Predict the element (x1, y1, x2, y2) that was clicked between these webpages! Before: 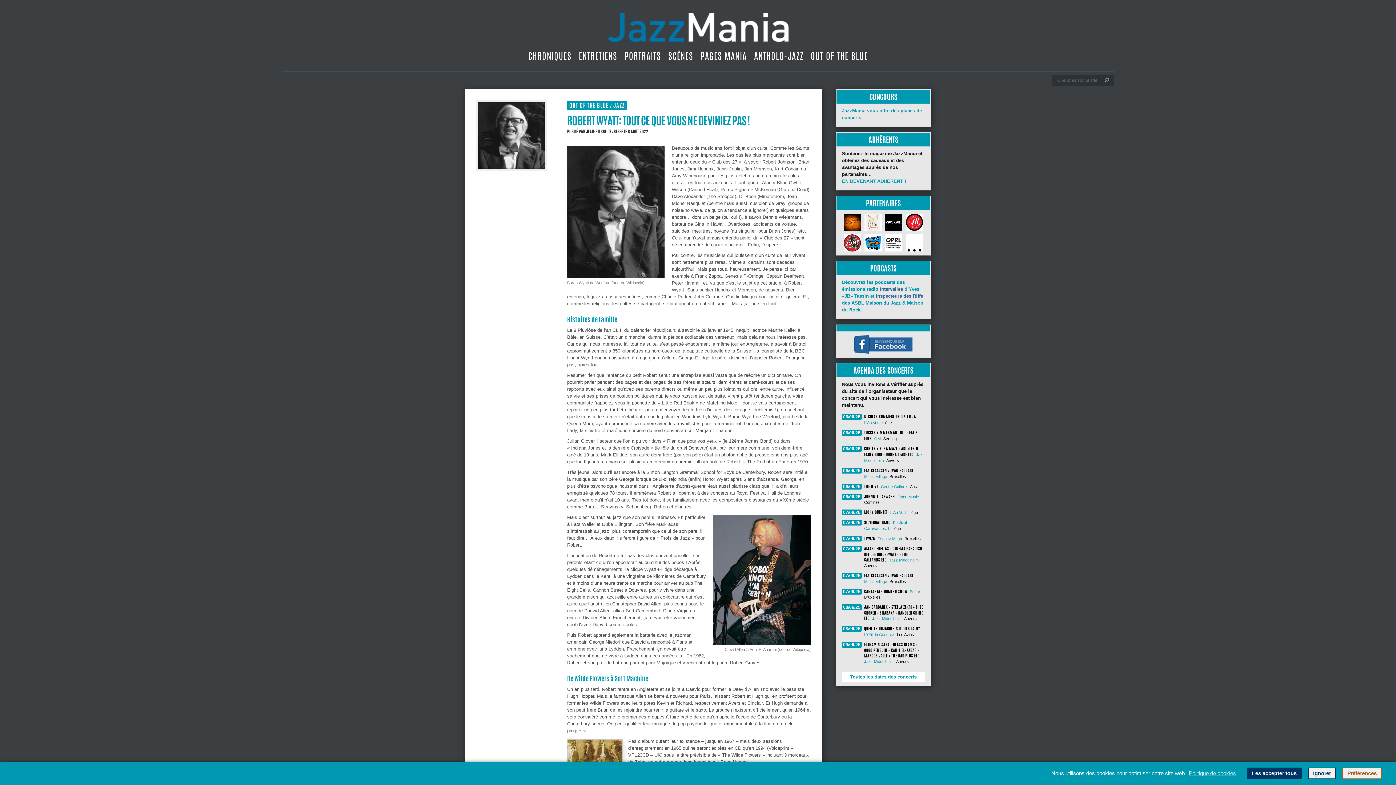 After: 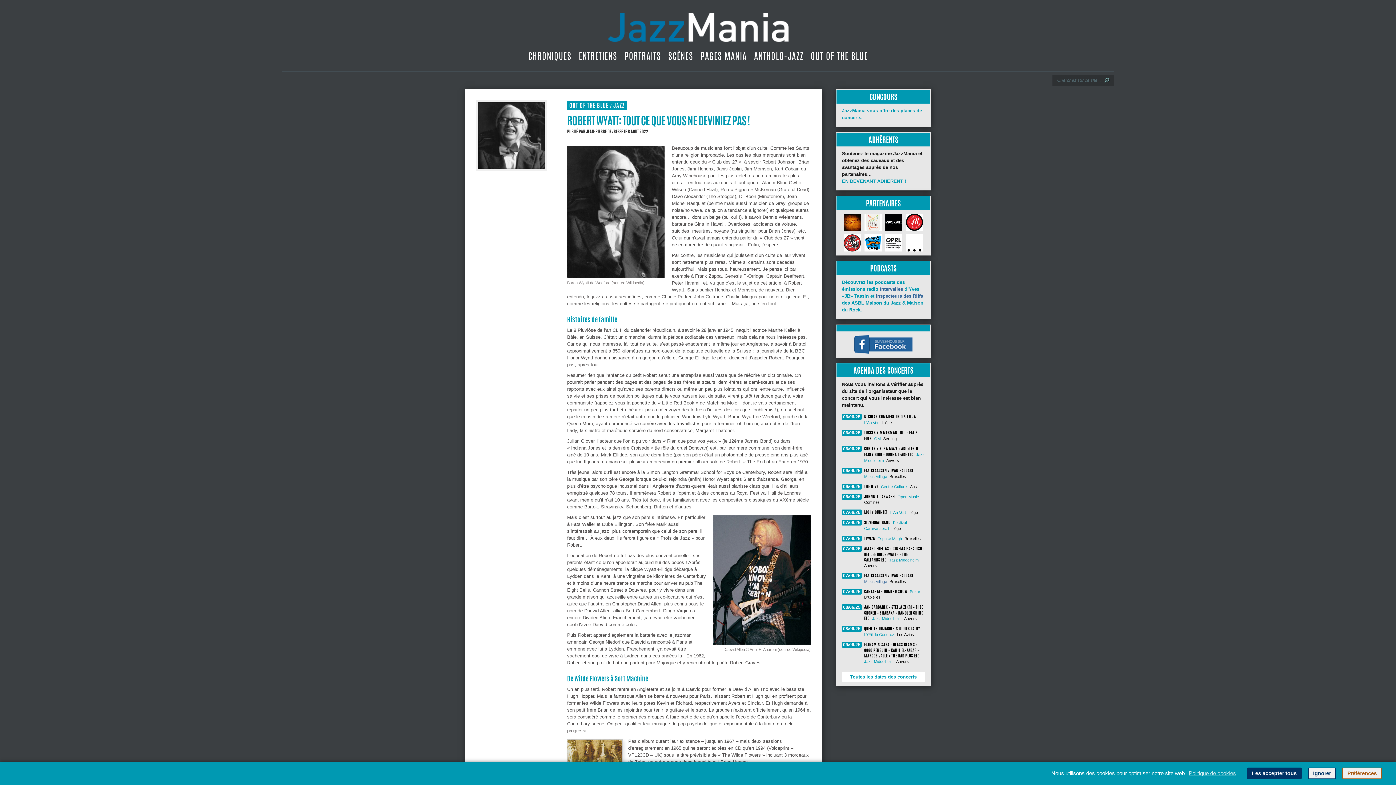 Action: label: Music Village bbox: (864, 579, 887, 584)